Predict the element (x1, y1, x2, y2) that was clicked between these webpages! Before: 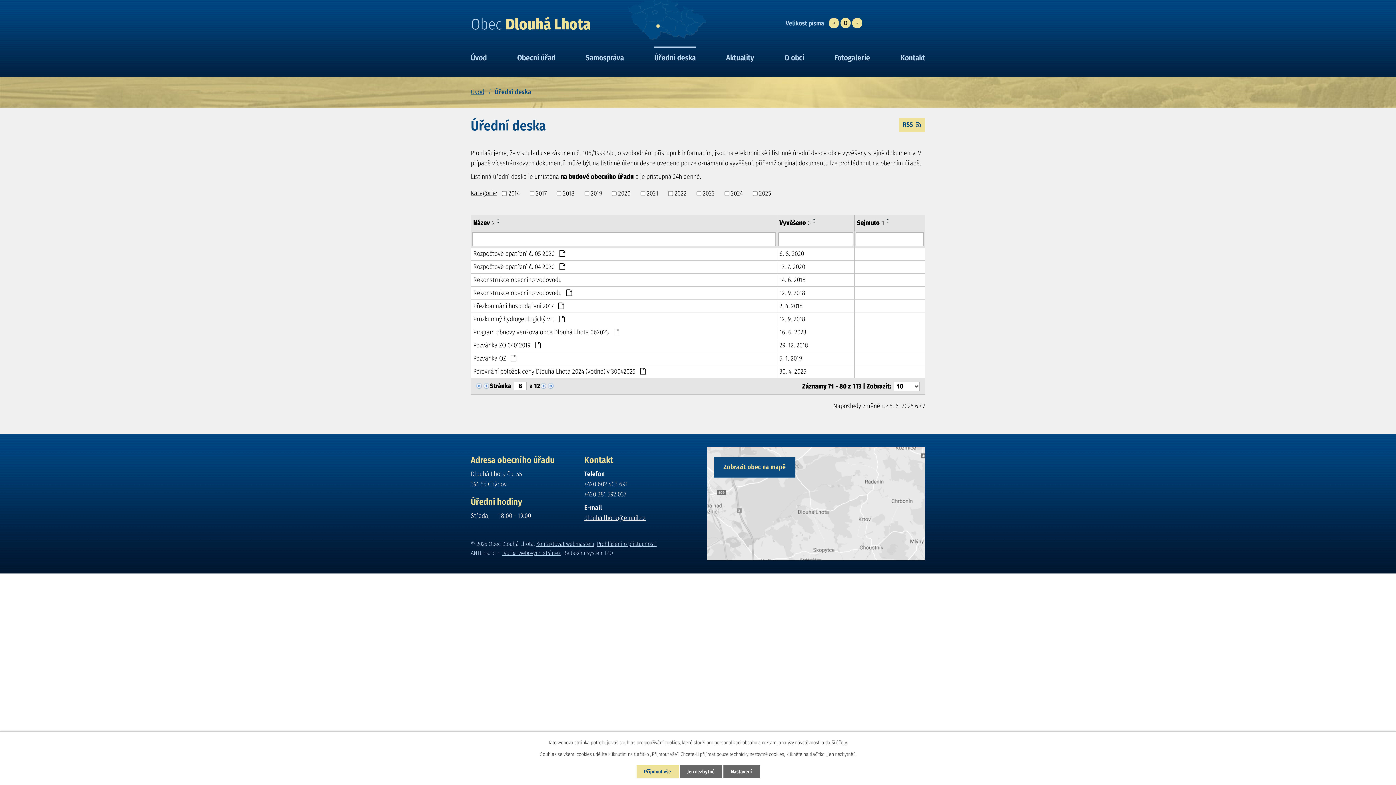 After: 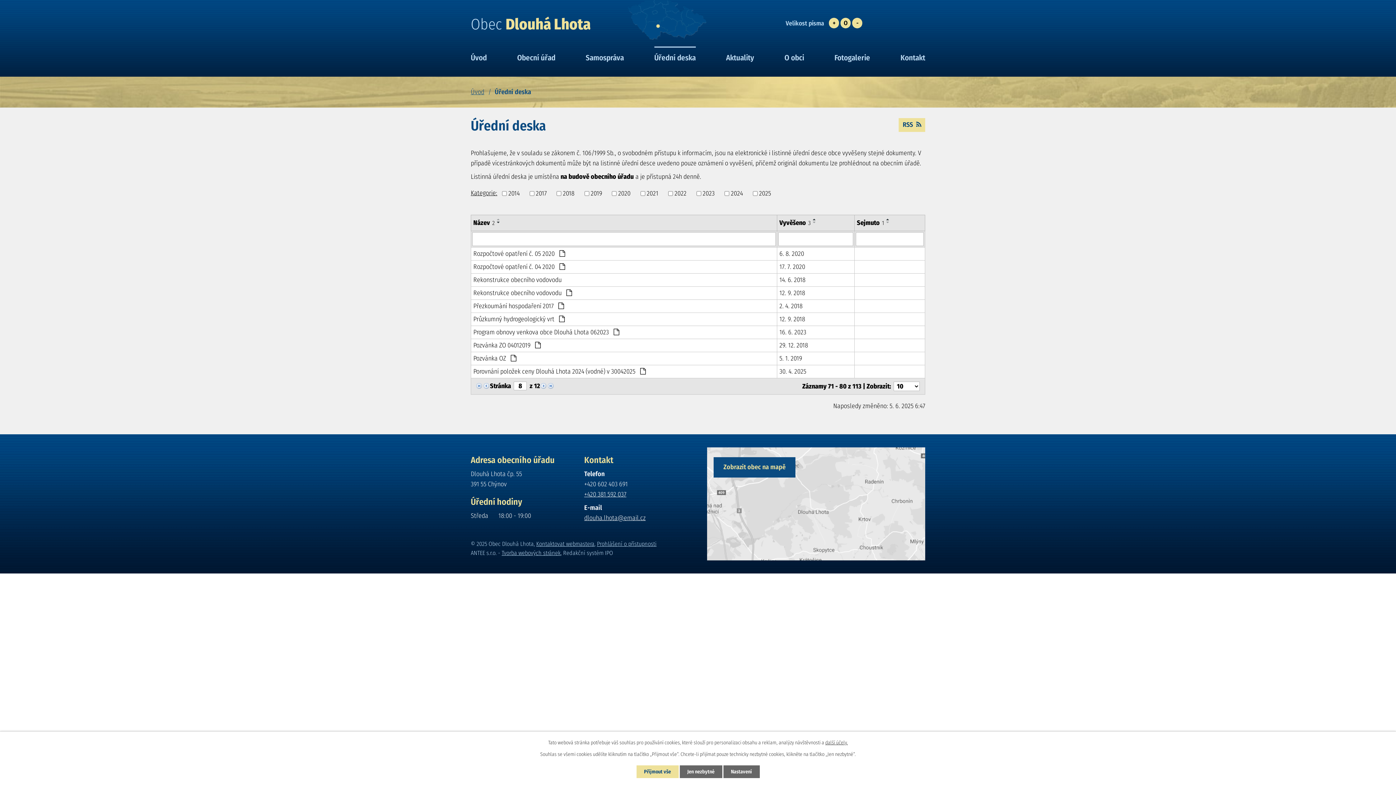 Action: label: +420 602 403 691 bbox: (584, 480, 628, 488)